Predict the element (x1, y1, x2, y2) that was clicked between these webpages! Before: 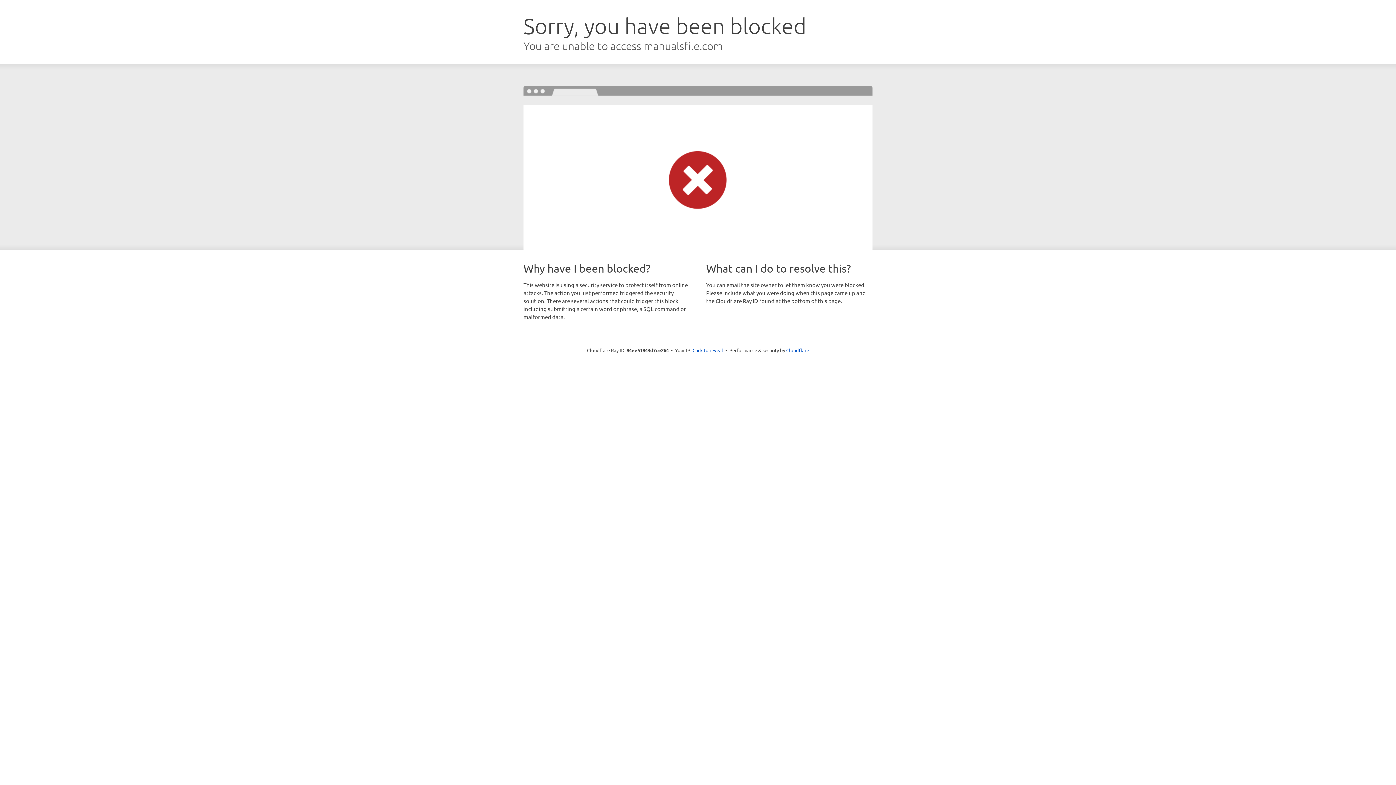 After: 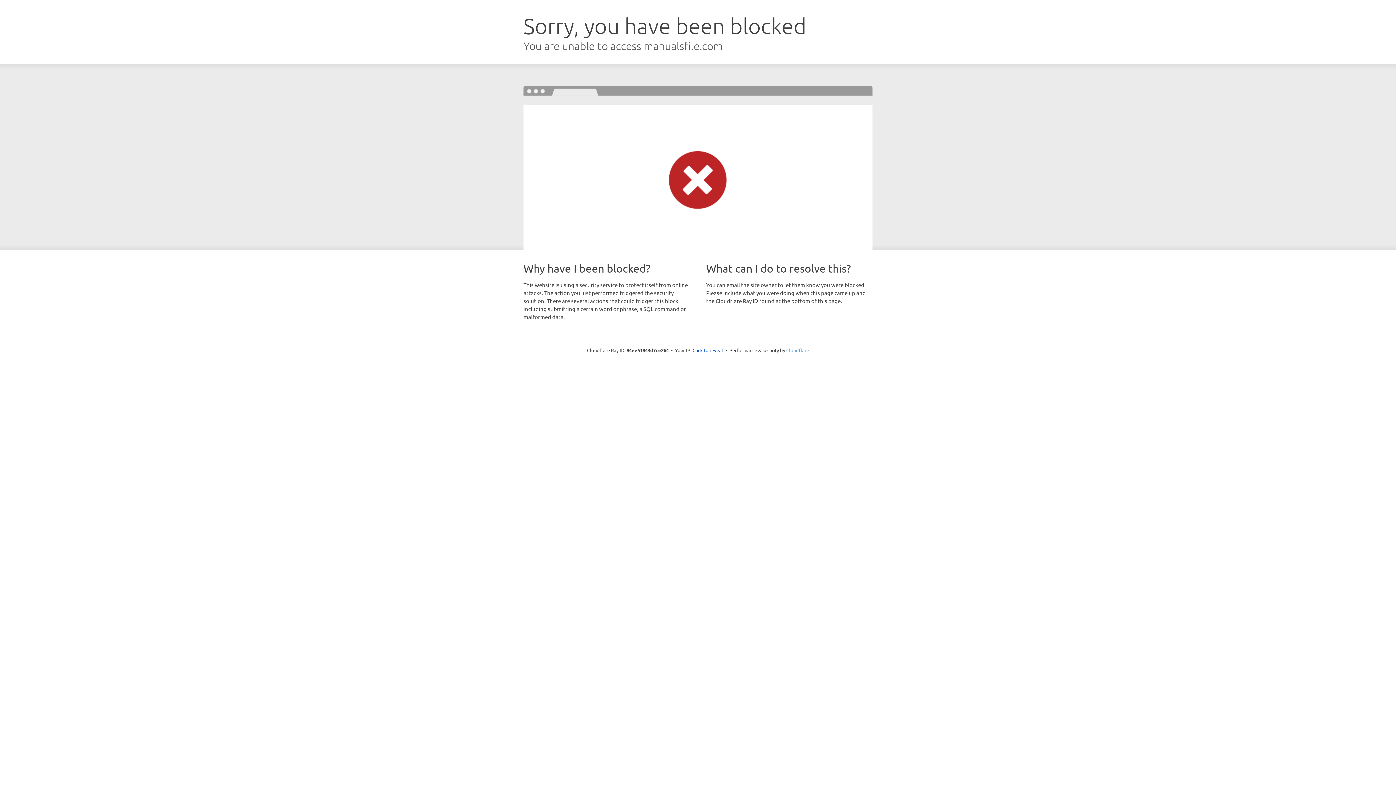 Action: label: Cloudflare bbox: (786, 347, 809, 353)